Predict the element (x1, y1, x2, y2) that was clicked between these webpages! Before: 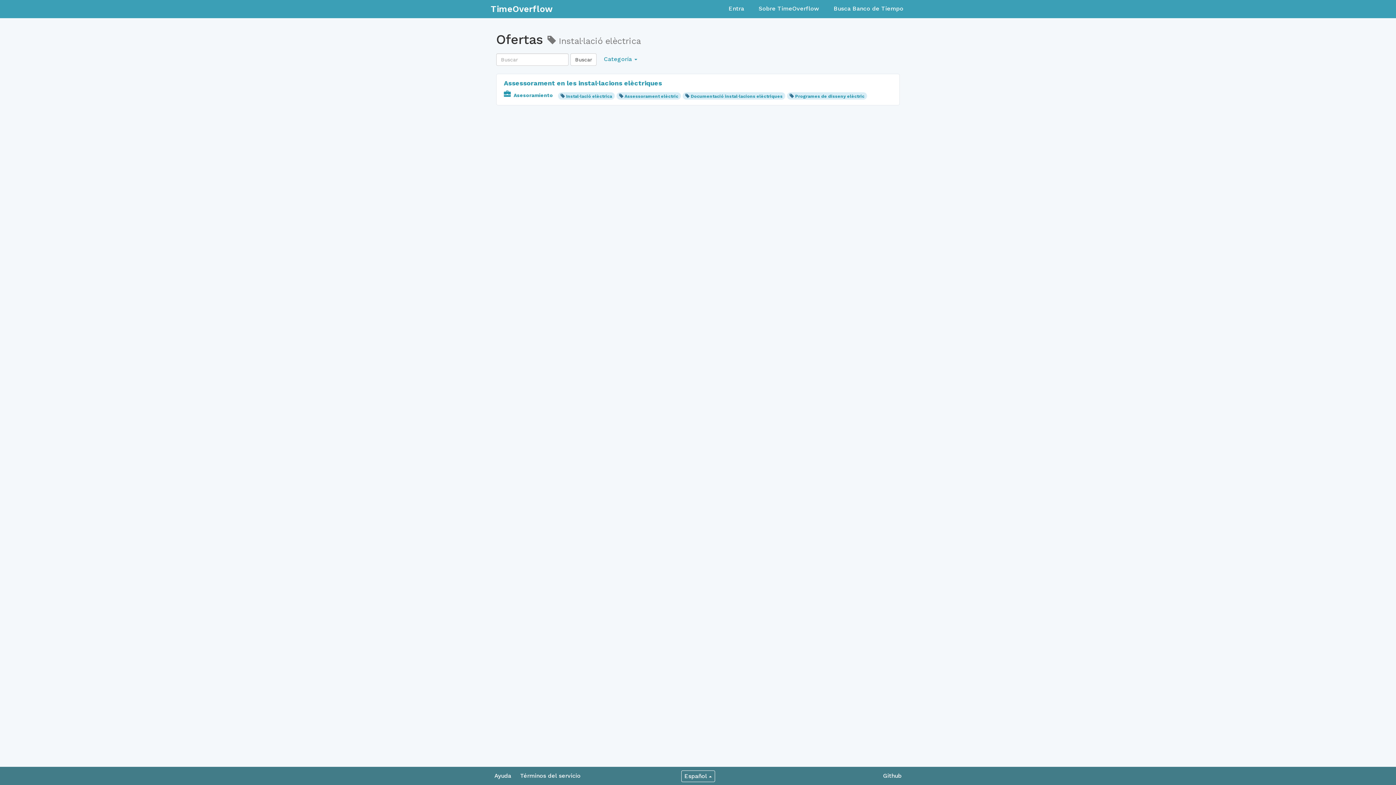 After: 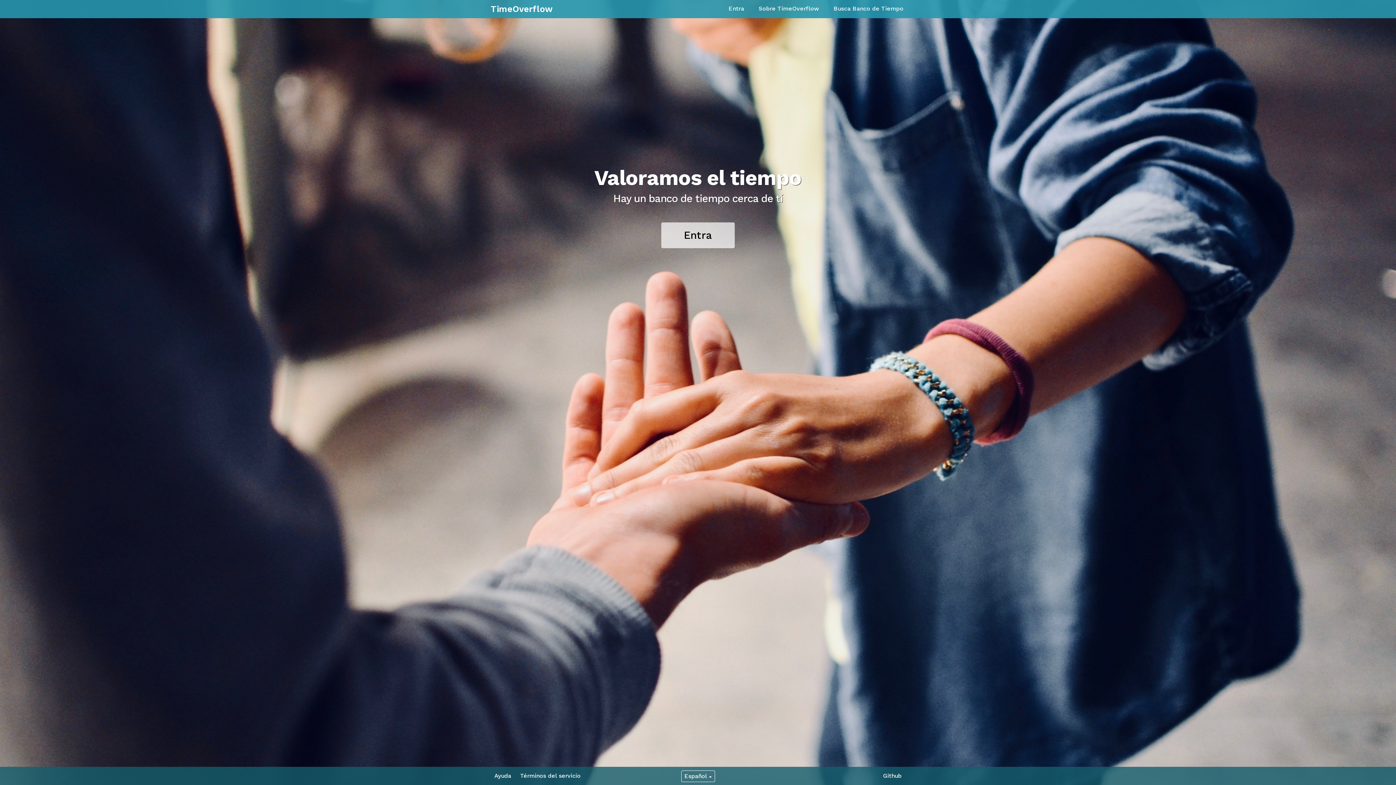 Action: bbox: (485, 0, 558, 18) label: TimeOverflow